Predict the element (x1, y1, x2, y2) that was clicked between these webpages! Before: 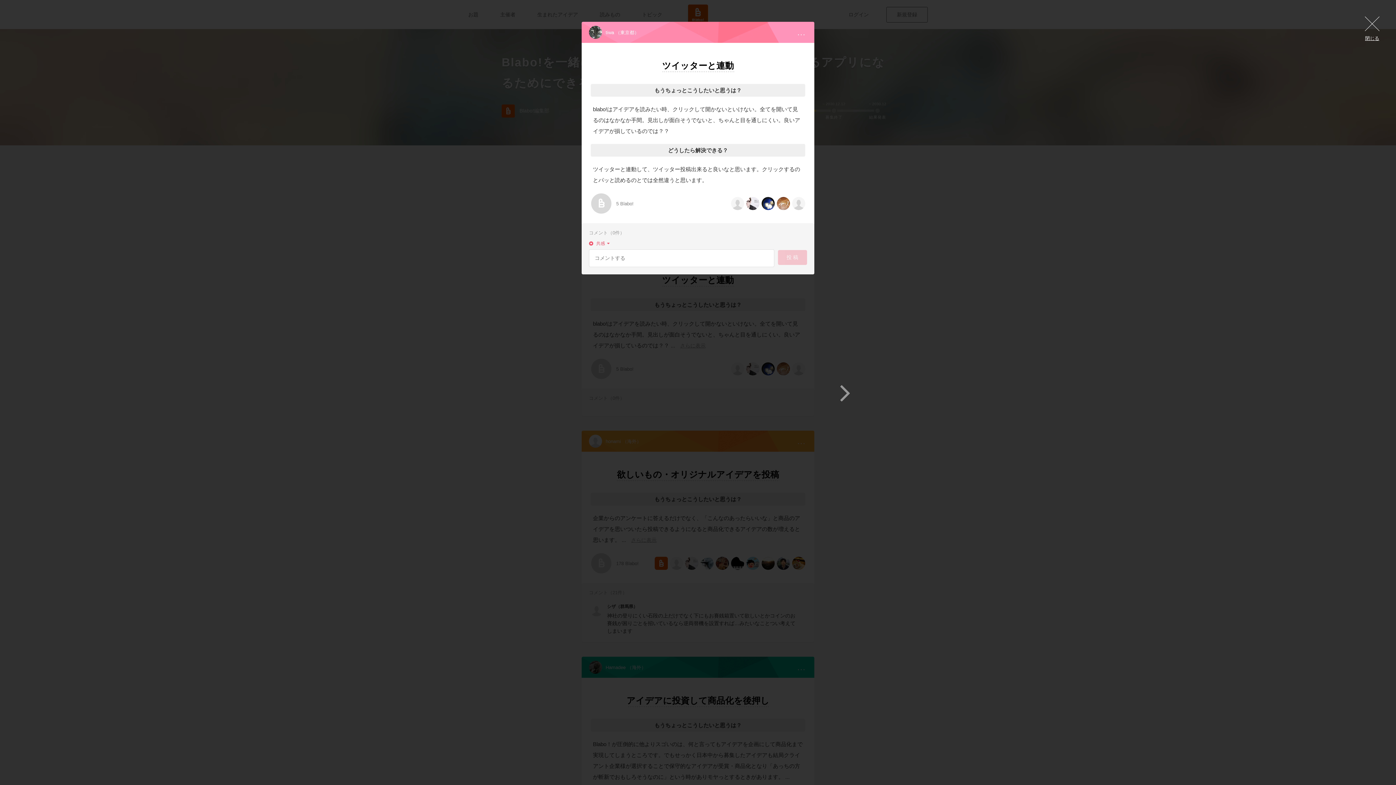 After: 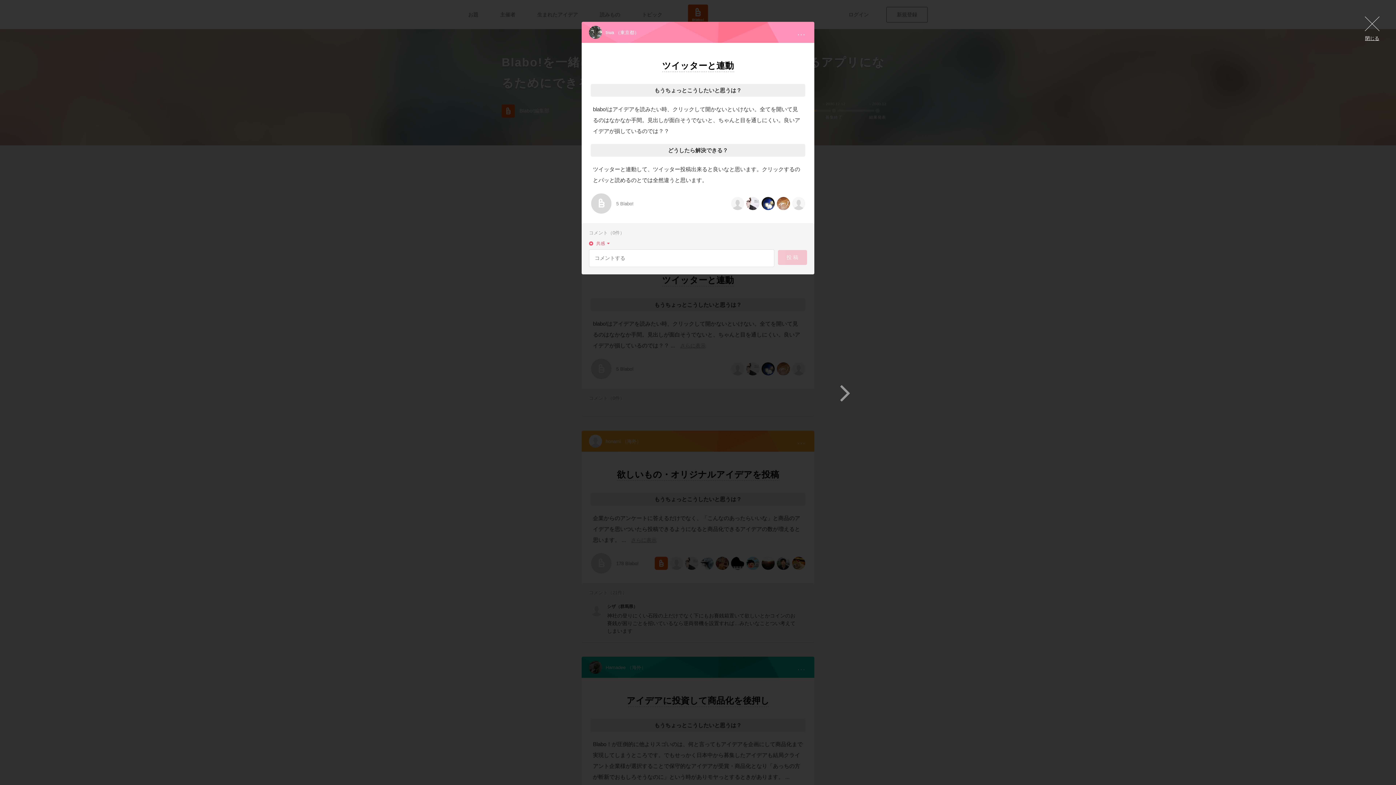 Action: bbox: (792, 197, 805, 210)